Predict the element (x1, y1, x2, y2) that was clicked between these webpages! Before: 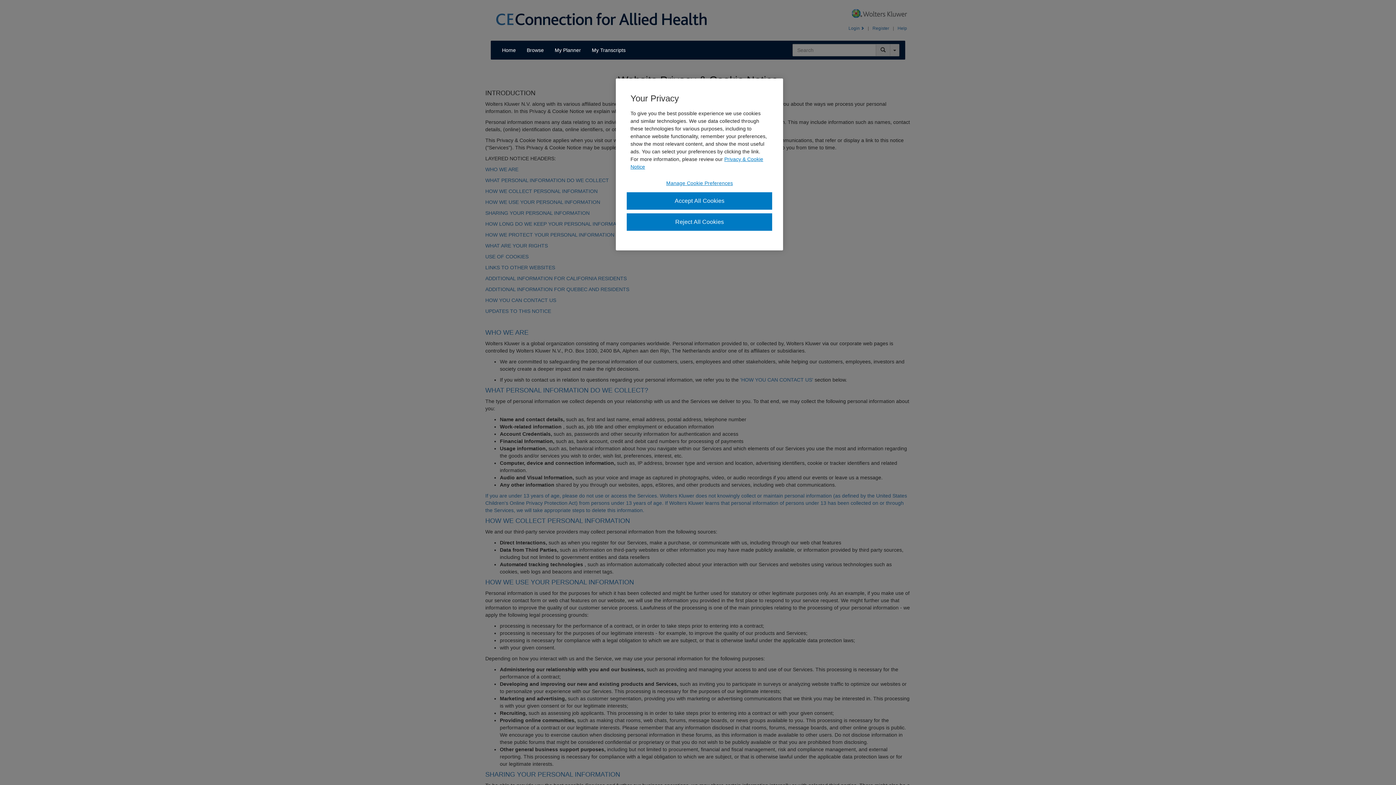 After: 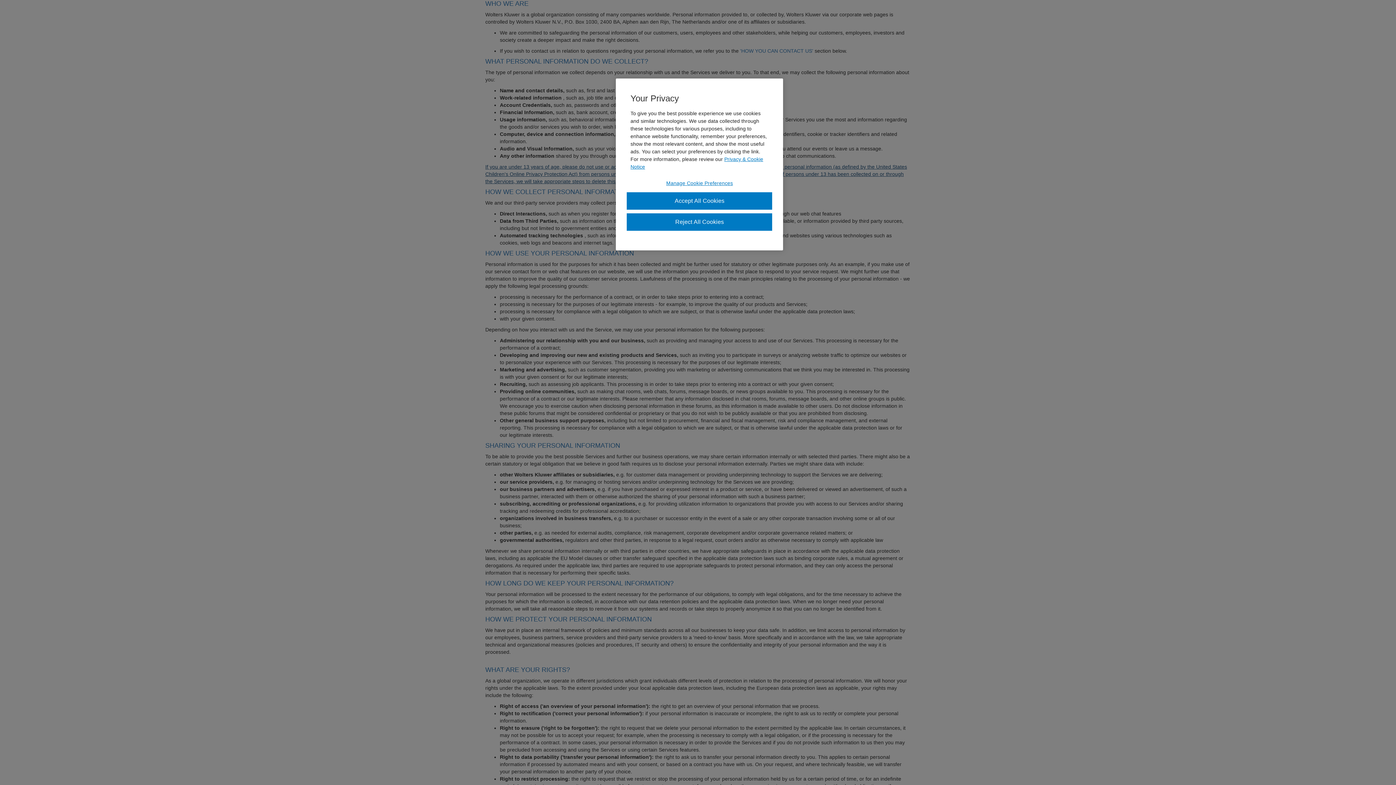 Action: label: WHO WE ARE bbox: (485, 166, 518, 172)